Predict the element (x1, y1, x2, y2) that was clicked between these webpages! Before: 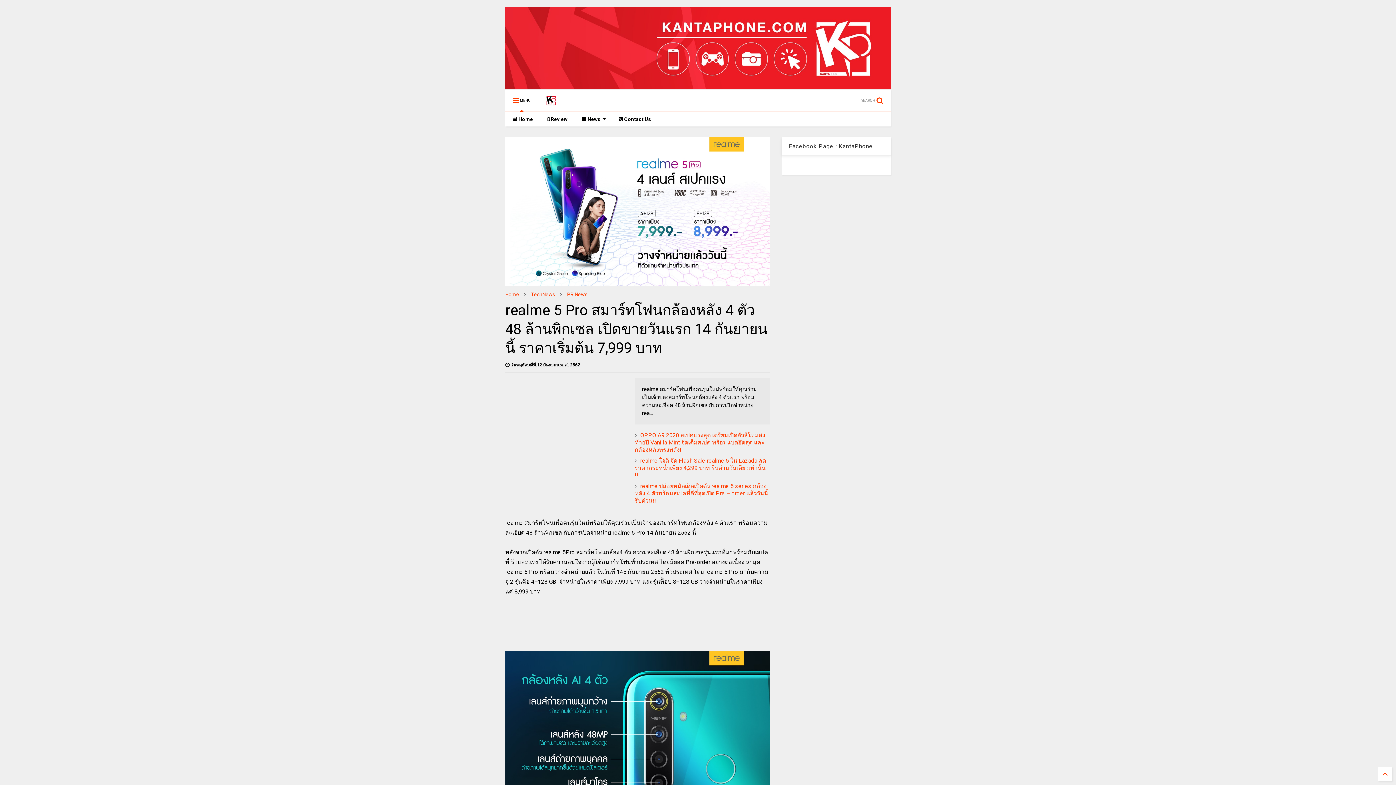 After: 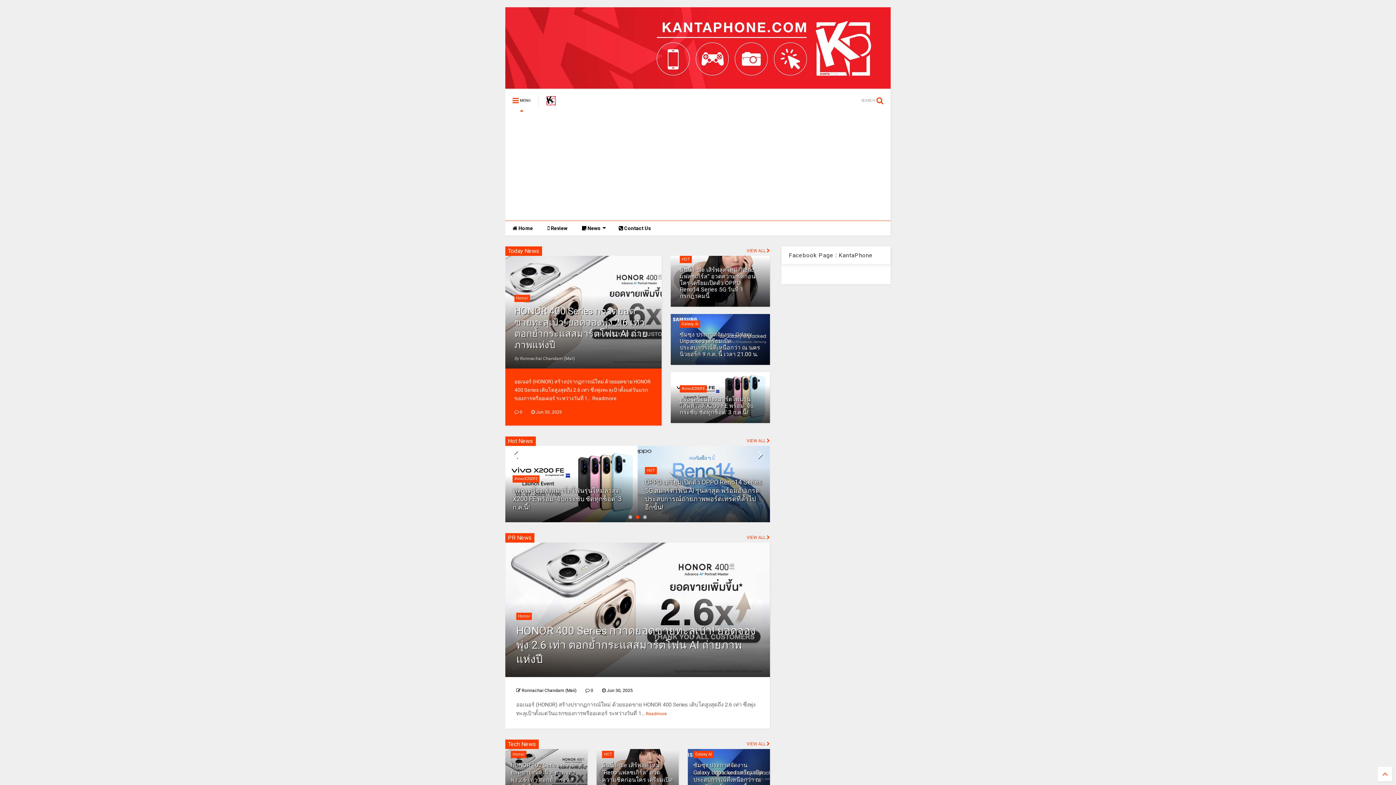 Action: bbox: (545, 97, 556, 108) label: Kantaphone